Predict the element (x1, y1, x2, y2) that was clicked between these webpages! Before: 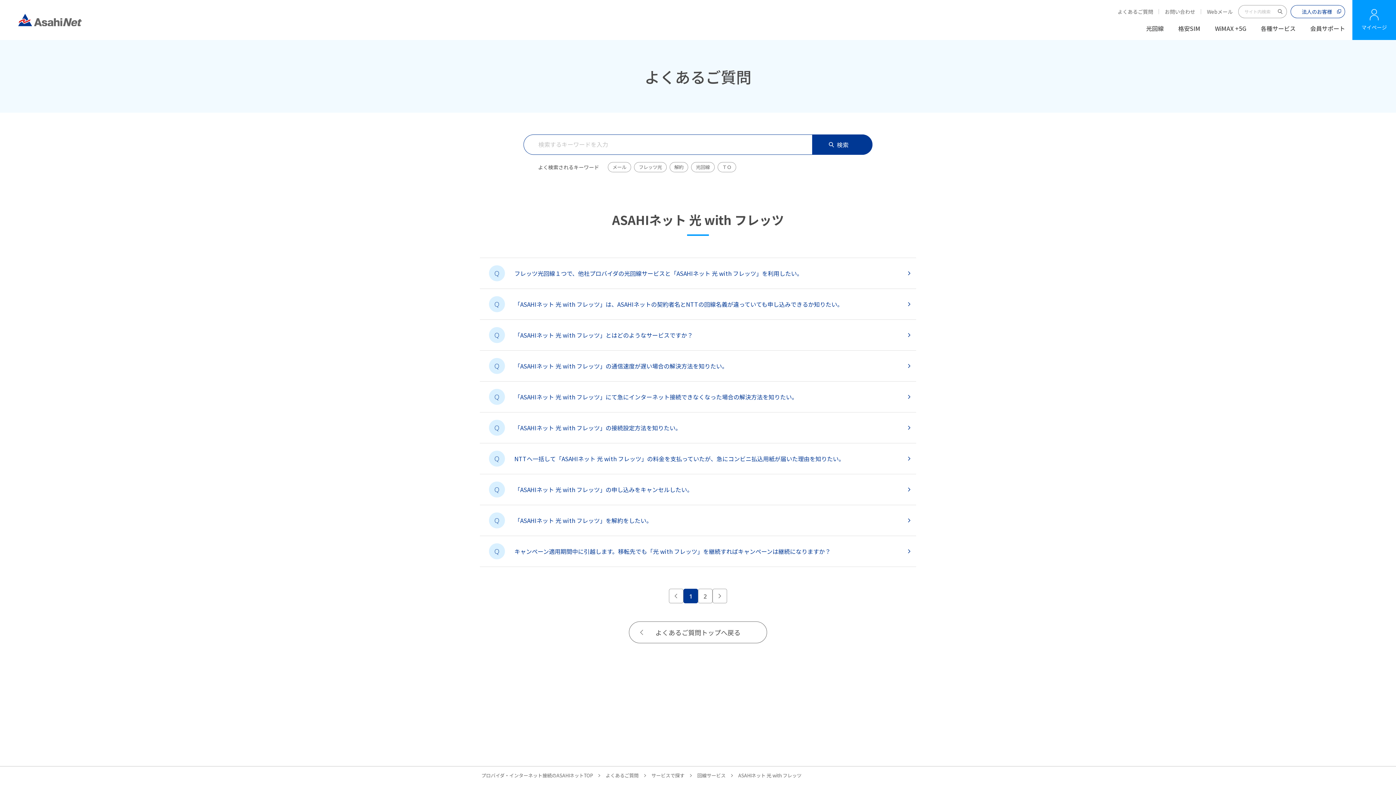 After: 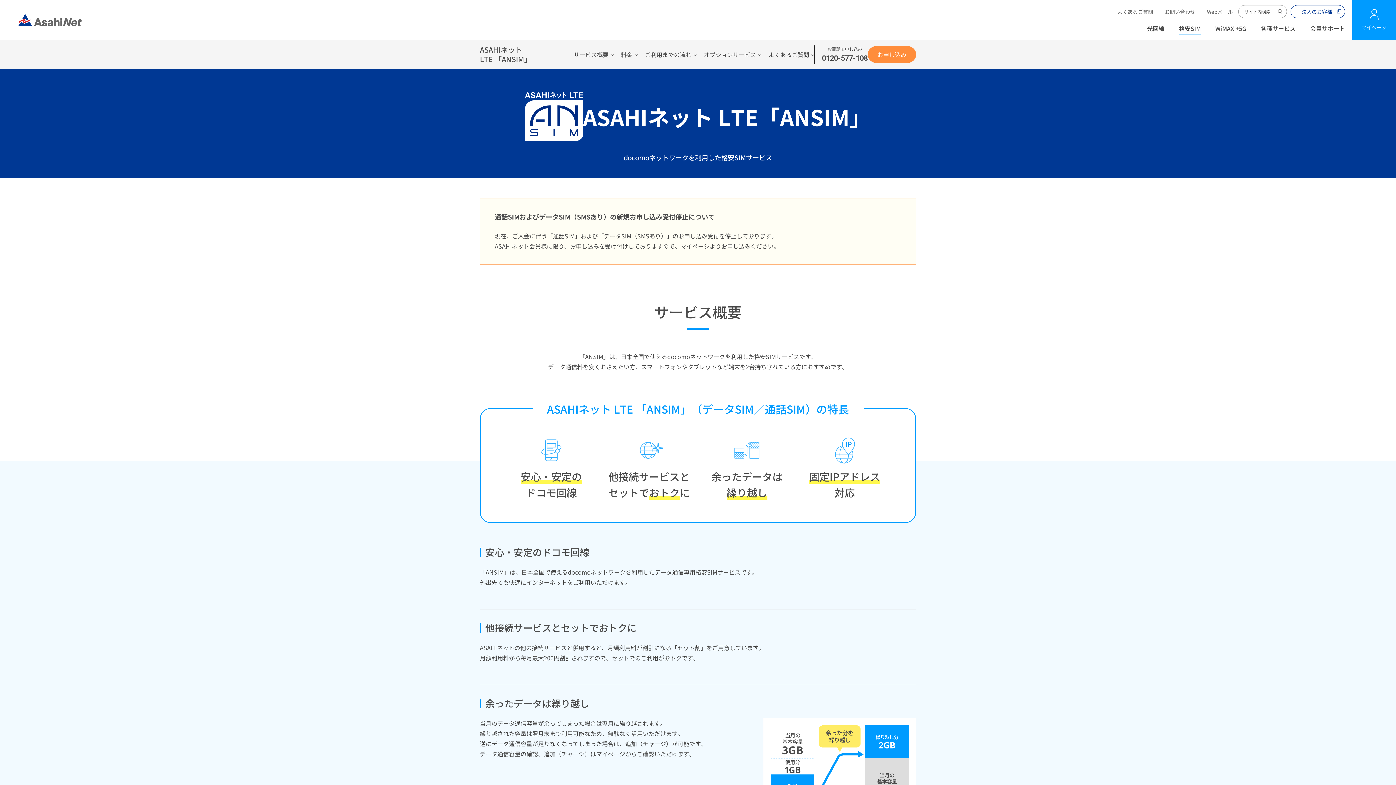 Action: label: 格安SIM bbox: (1178, 21, 1200, 35)